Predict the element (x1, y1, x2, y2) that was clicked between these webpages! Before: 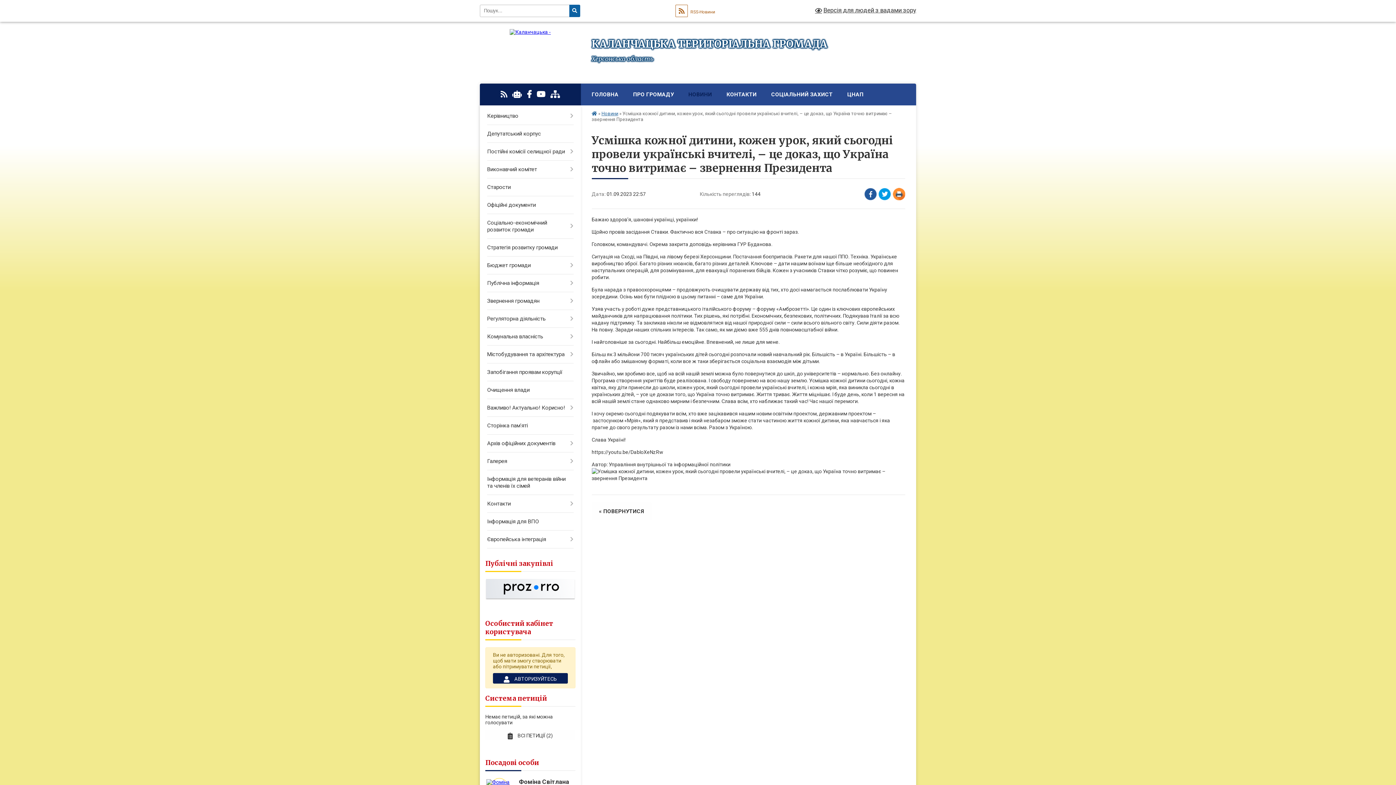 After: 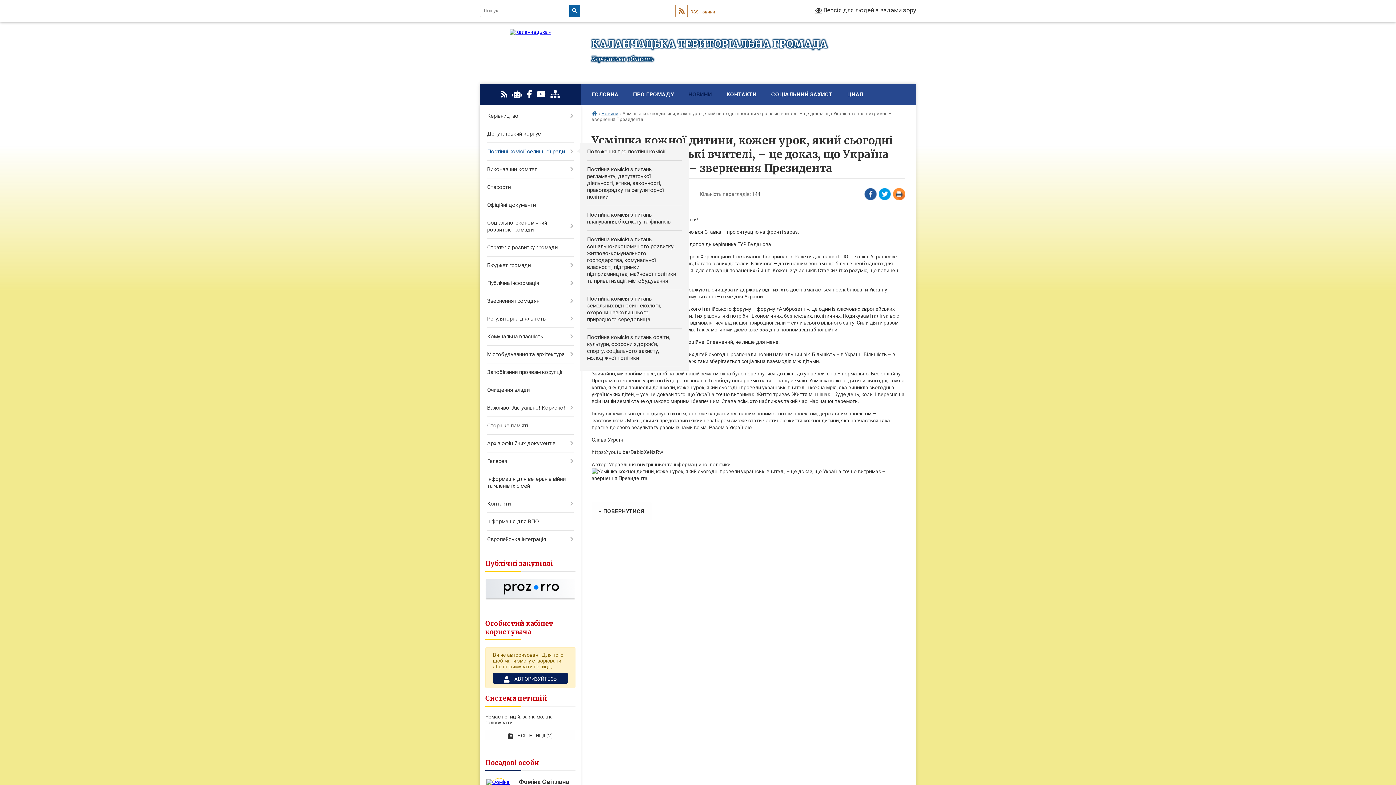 Action: label: Постійні комісії селищної ради bbox: (480, 142, 580, 160)